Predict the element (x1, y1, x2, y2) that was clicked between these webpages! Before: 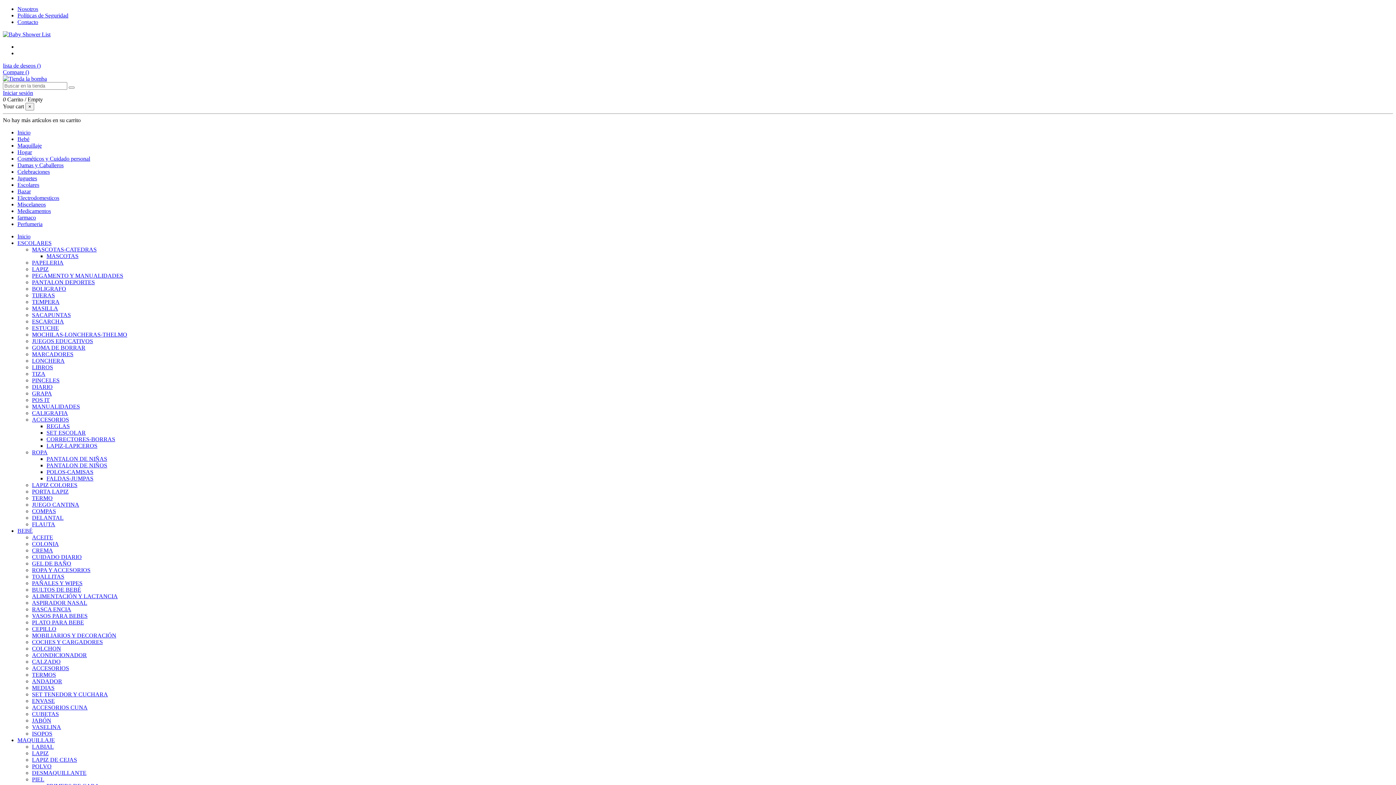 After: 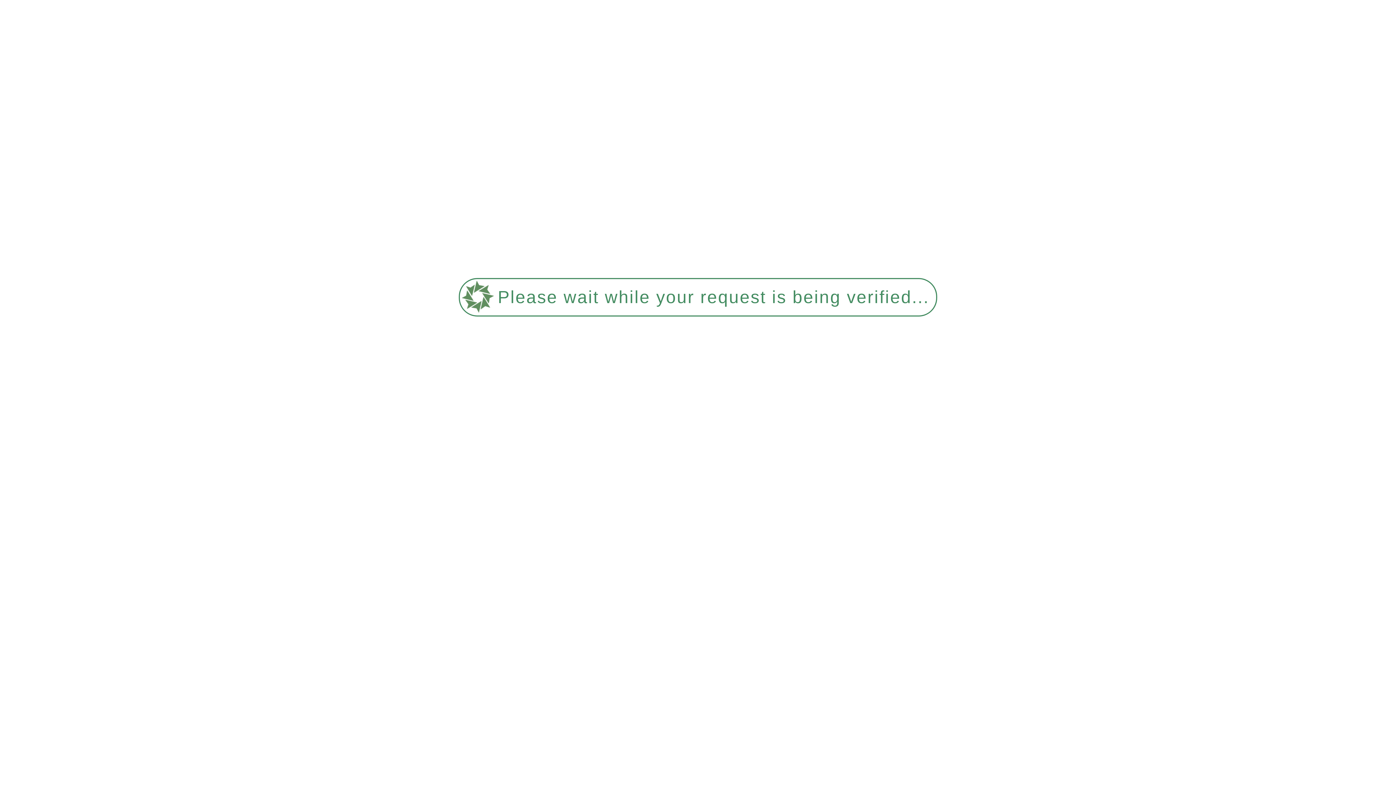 Action: bbox: (17, 155, 90, 161) label: Cosméticos y Cuidado personal